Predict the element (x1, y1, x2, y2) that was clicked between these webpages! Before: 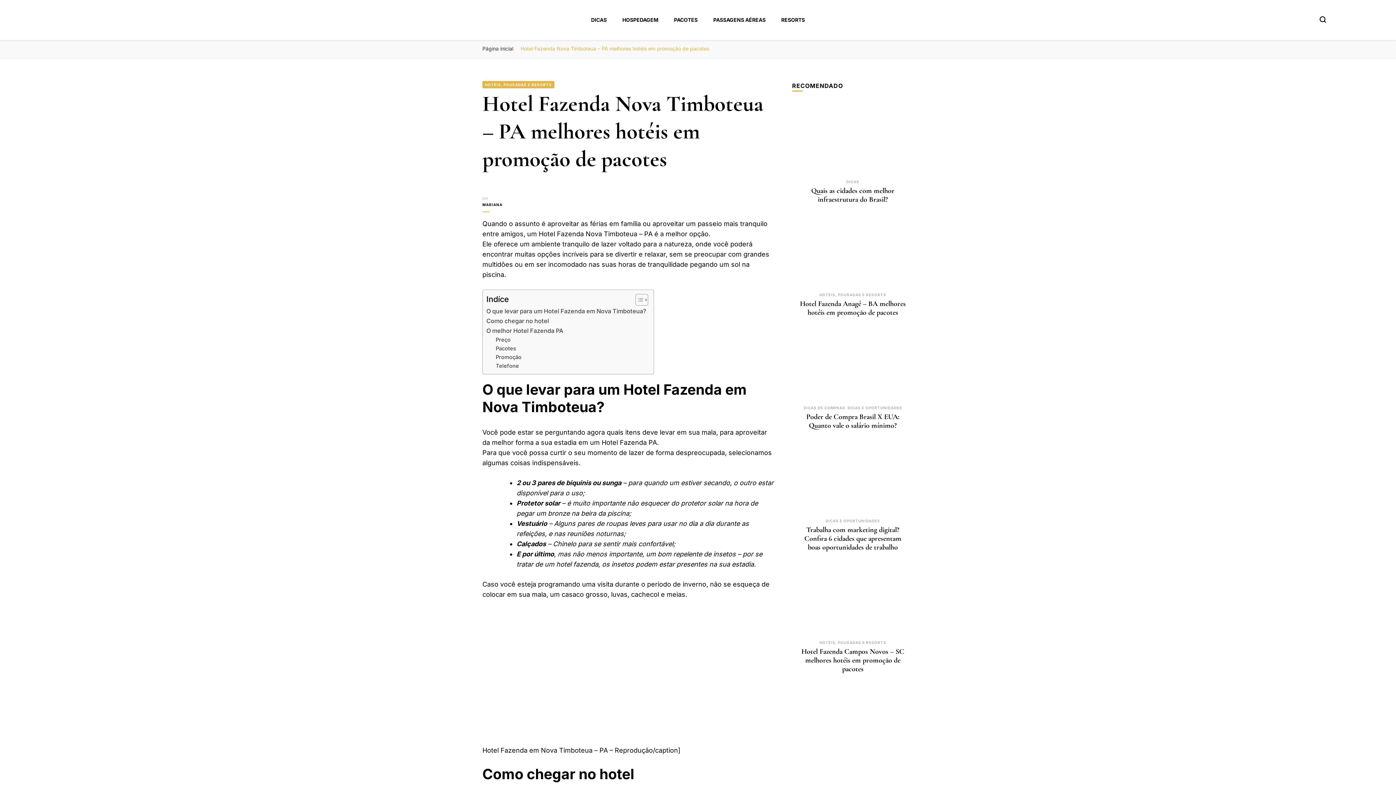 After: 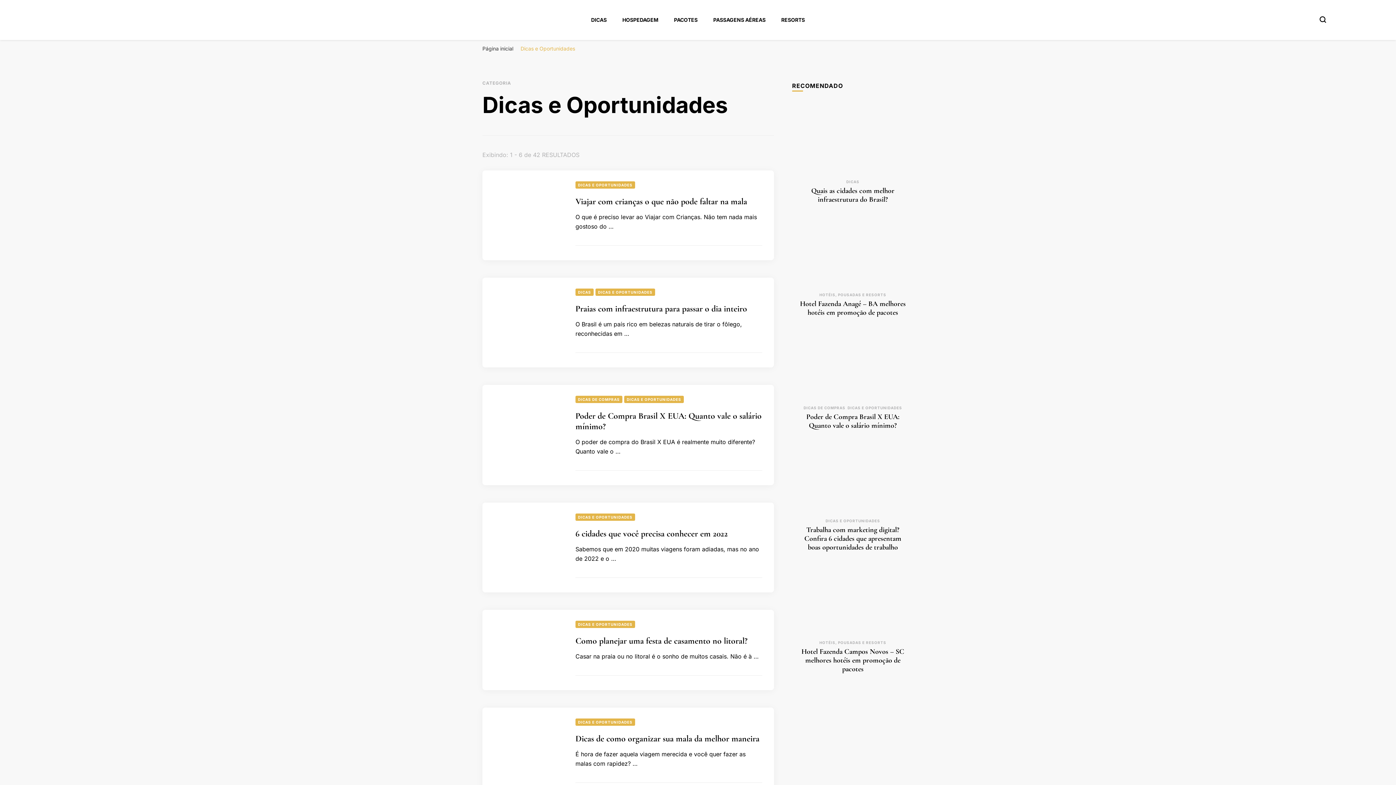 Action: bbox: (825, 518, 880, 523) label: DICAS E OPORTUNIDADES